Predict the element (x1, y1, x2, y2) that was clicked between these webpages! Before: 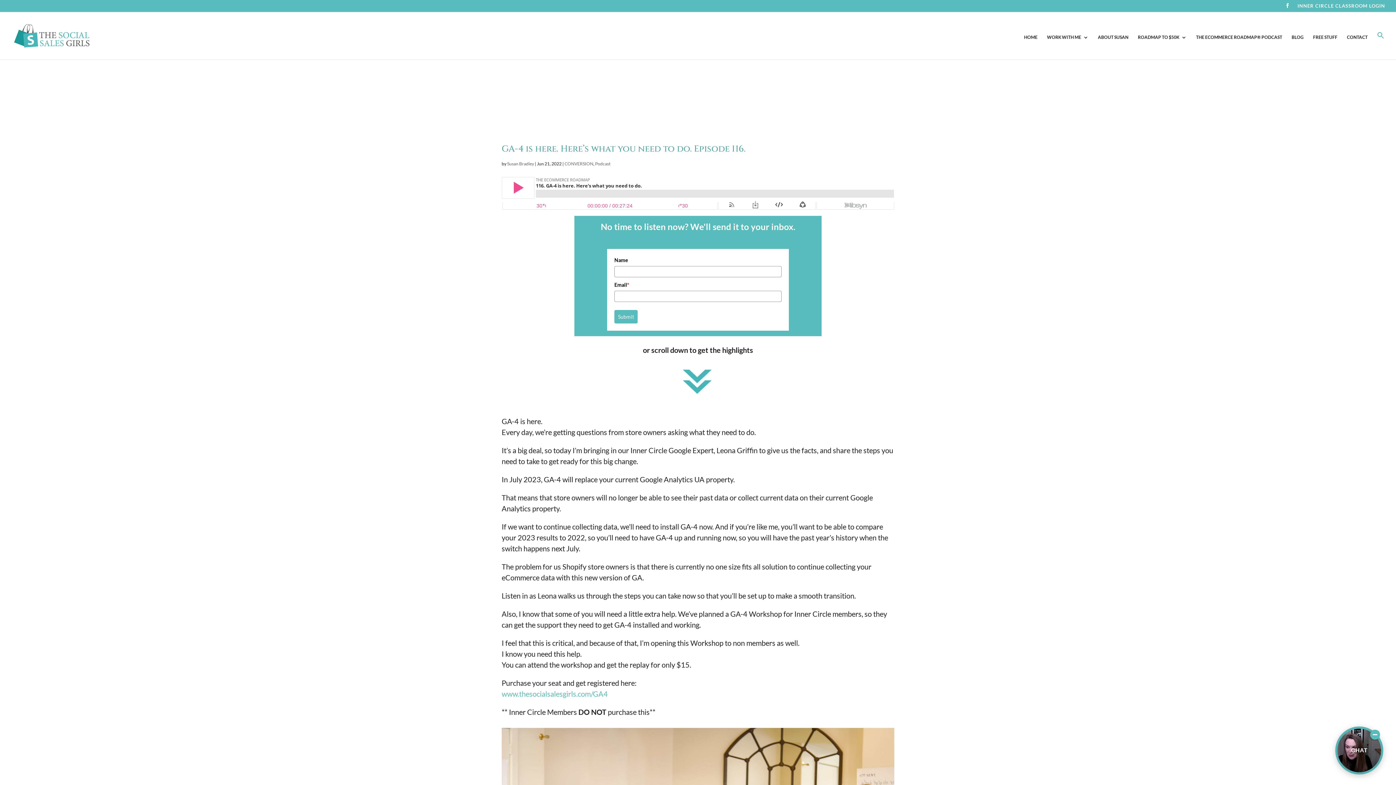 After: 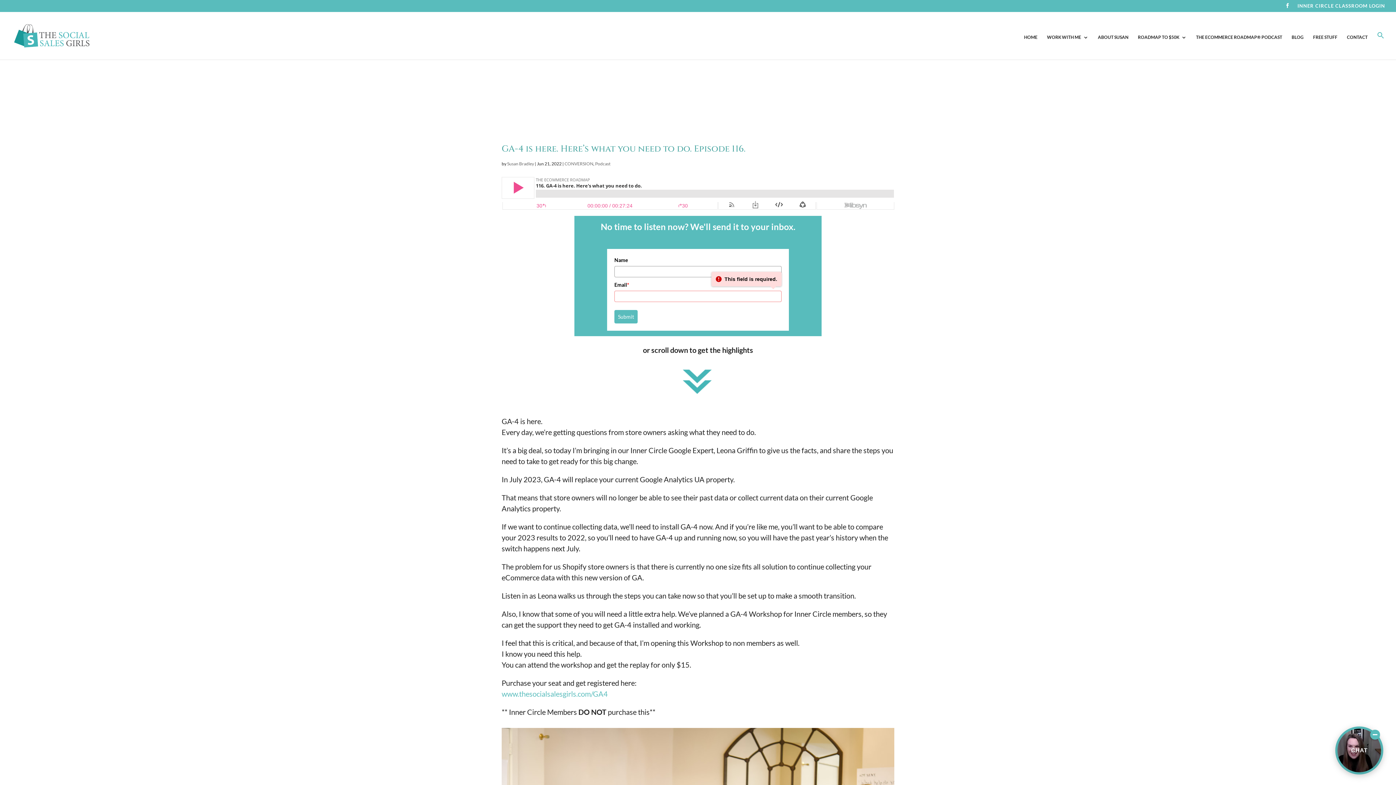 Action: label: Submit bbox: (614, 310, 637, 323)